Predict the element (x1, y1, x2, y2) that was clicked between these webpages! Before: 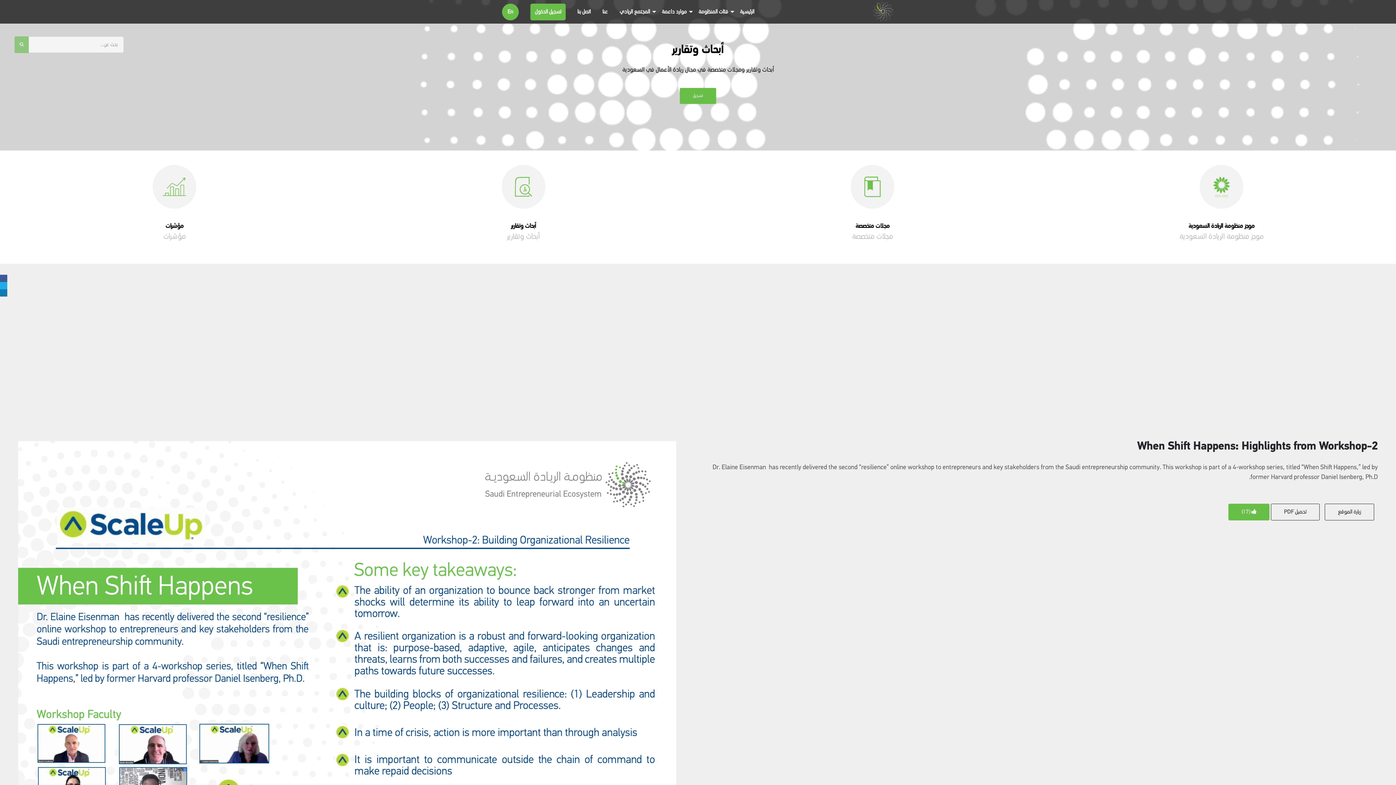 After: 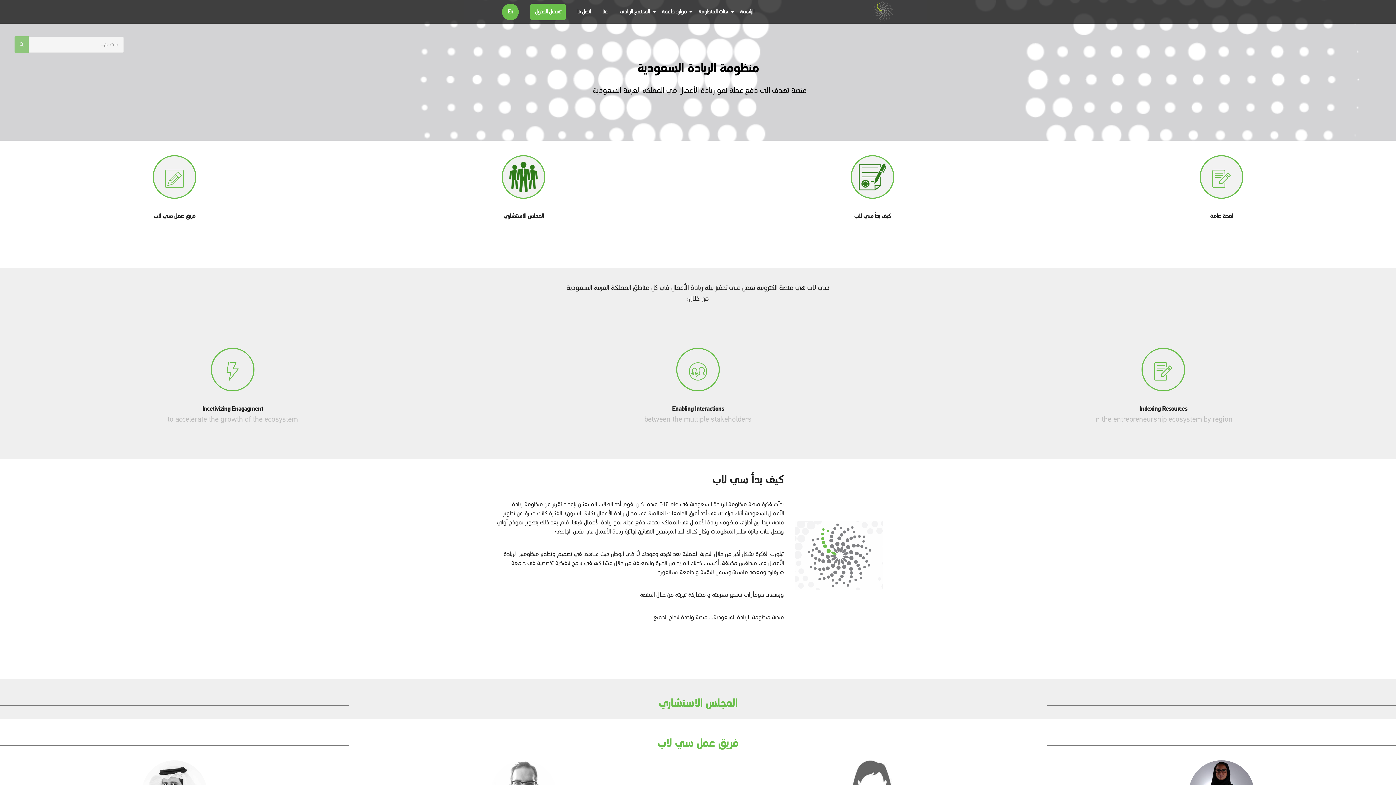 Action: label: عنا bbox: (602, 7, 608, 15)